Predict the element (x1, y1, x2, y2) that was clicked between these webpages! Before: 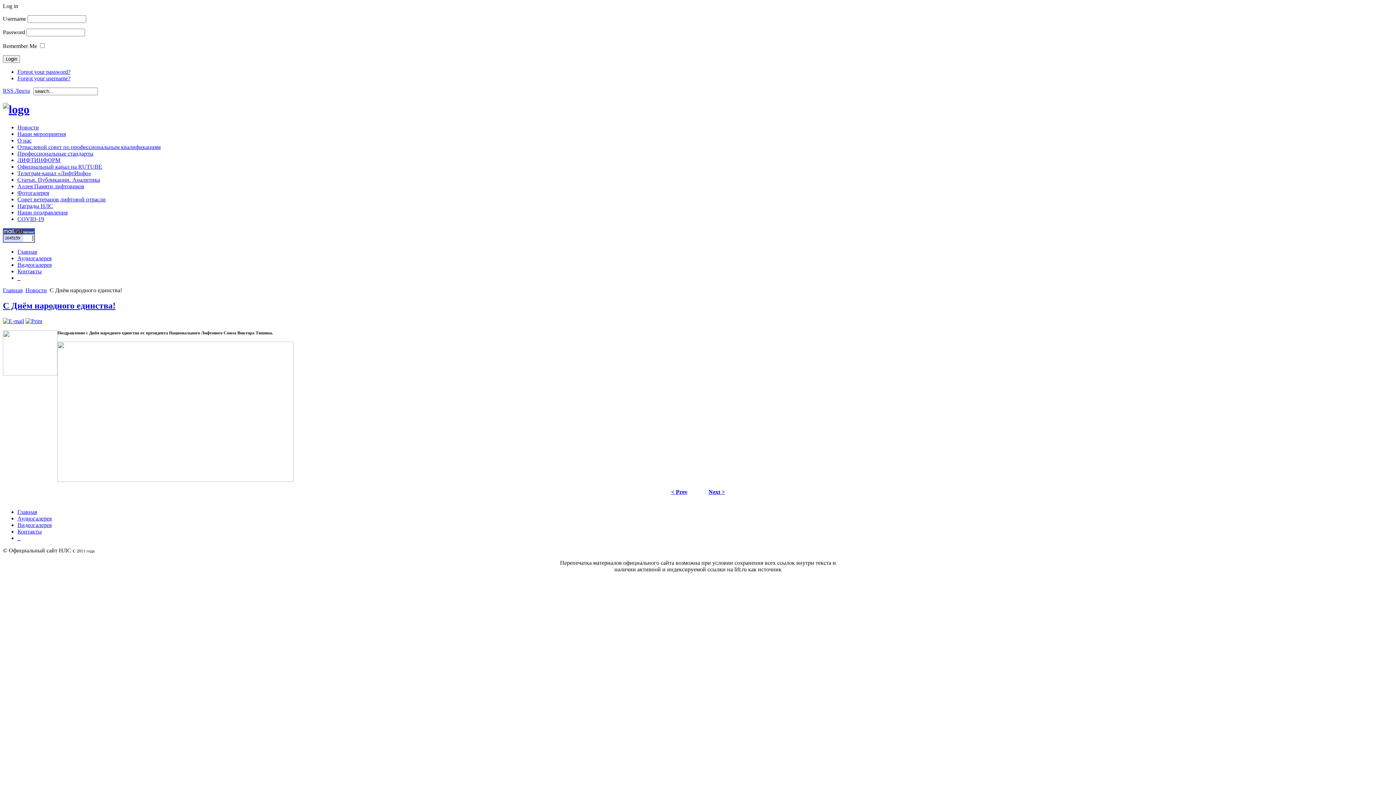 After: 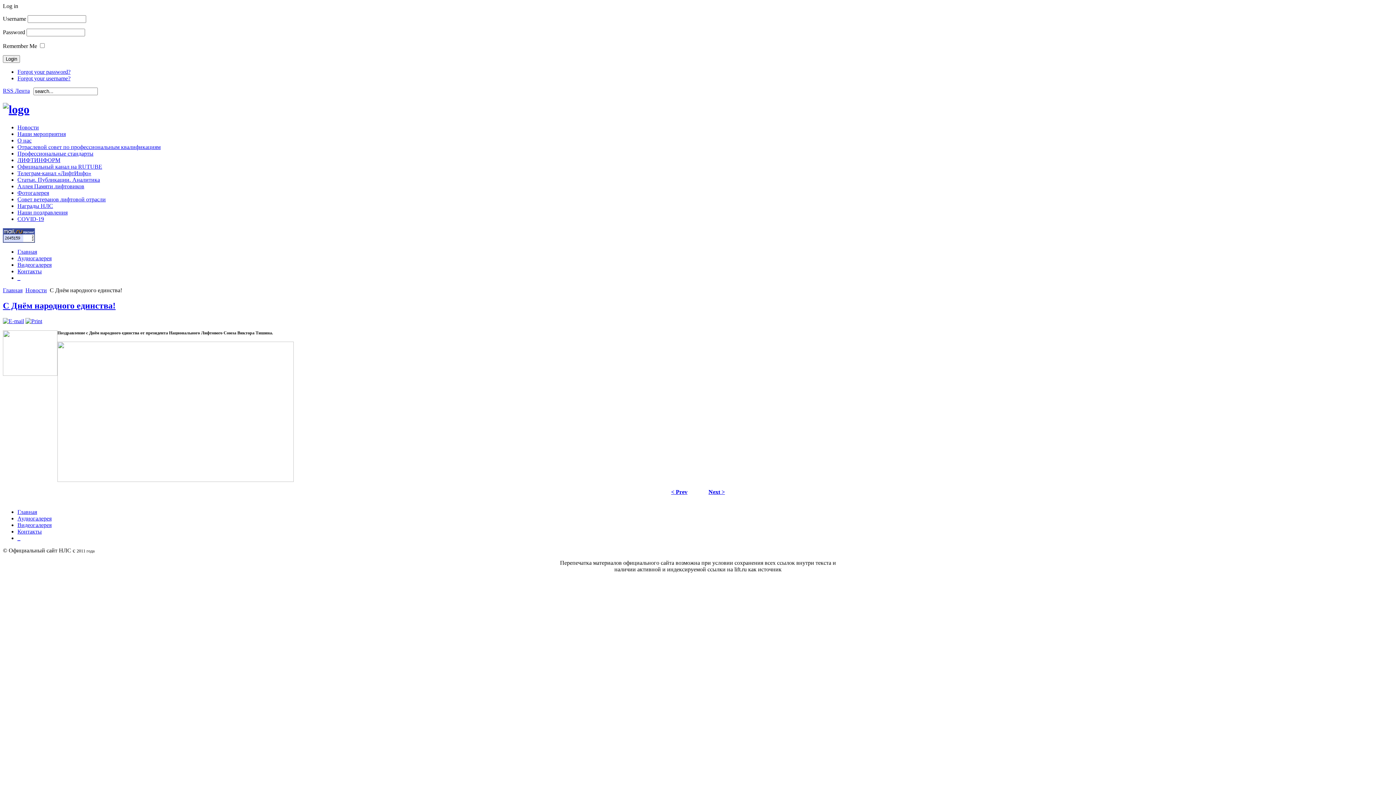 Action: bbox: (2, 318, 24, 324)